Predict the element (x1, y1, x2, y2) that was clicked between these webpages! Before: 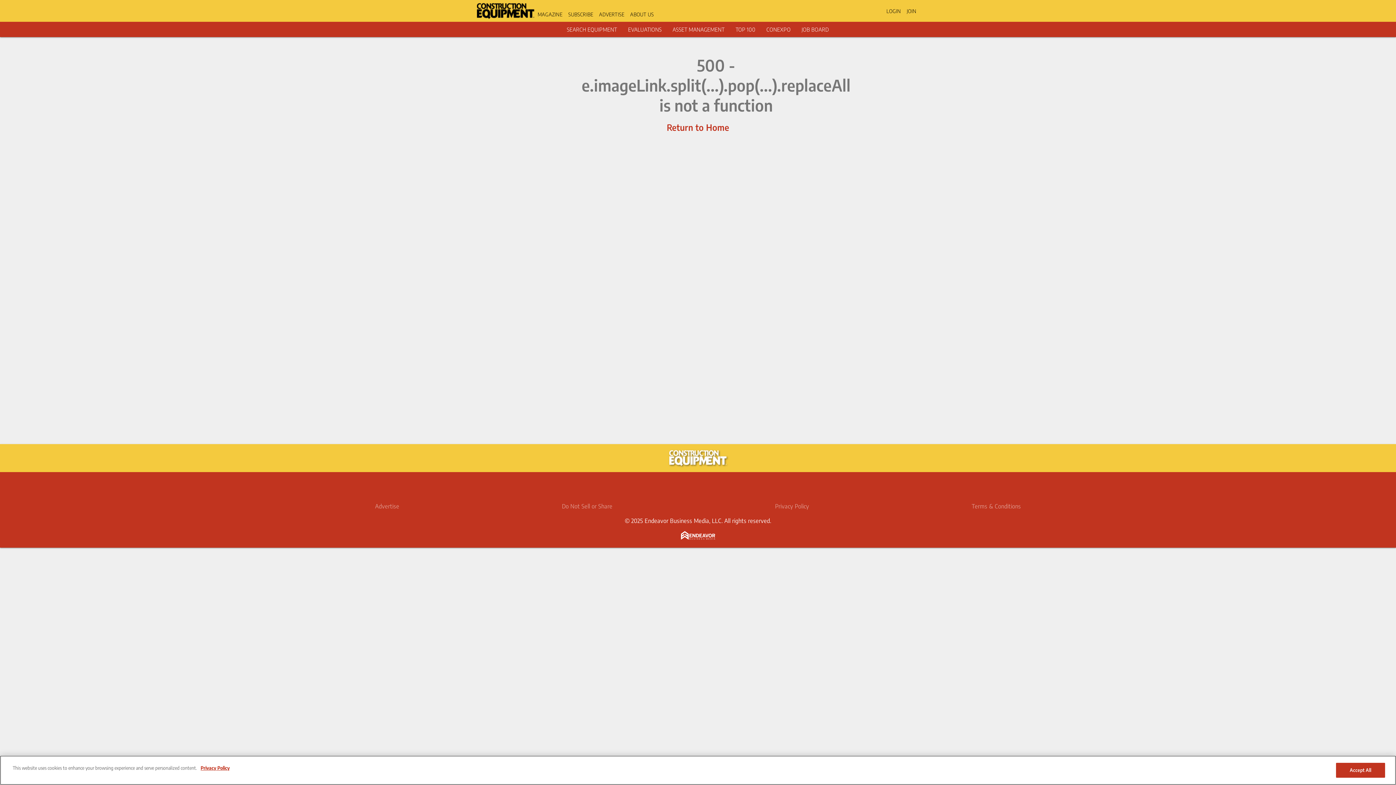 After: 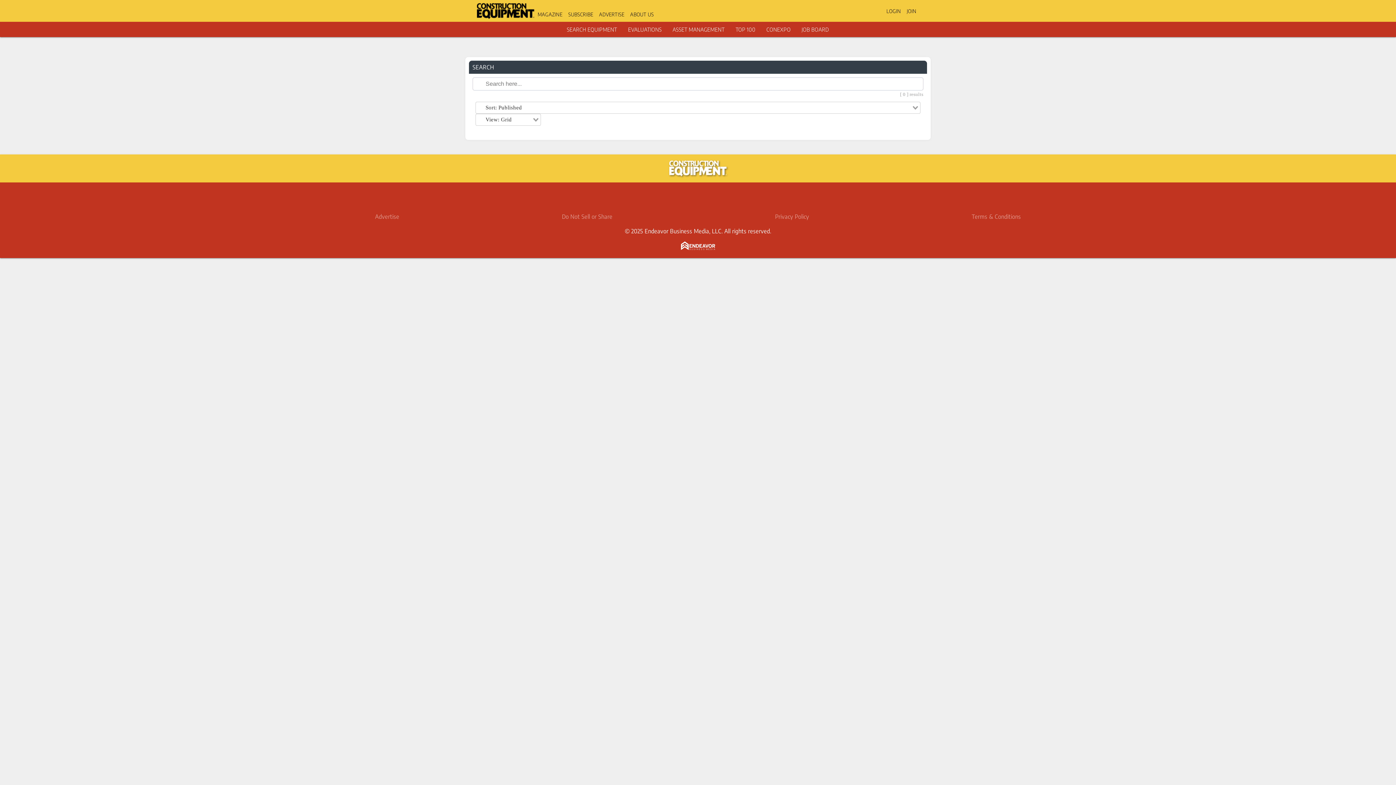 Action: bbox: (922, 6, 931, 15) label: Search